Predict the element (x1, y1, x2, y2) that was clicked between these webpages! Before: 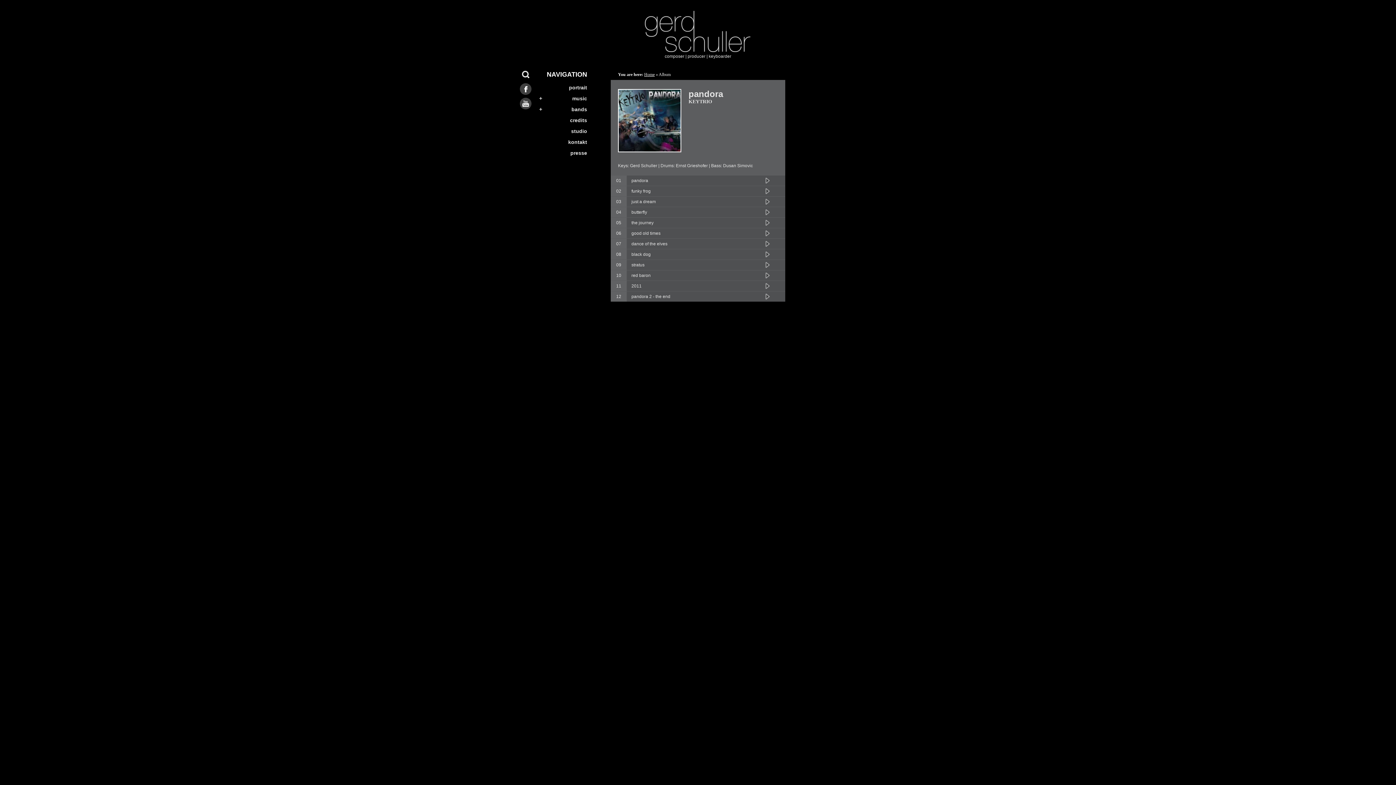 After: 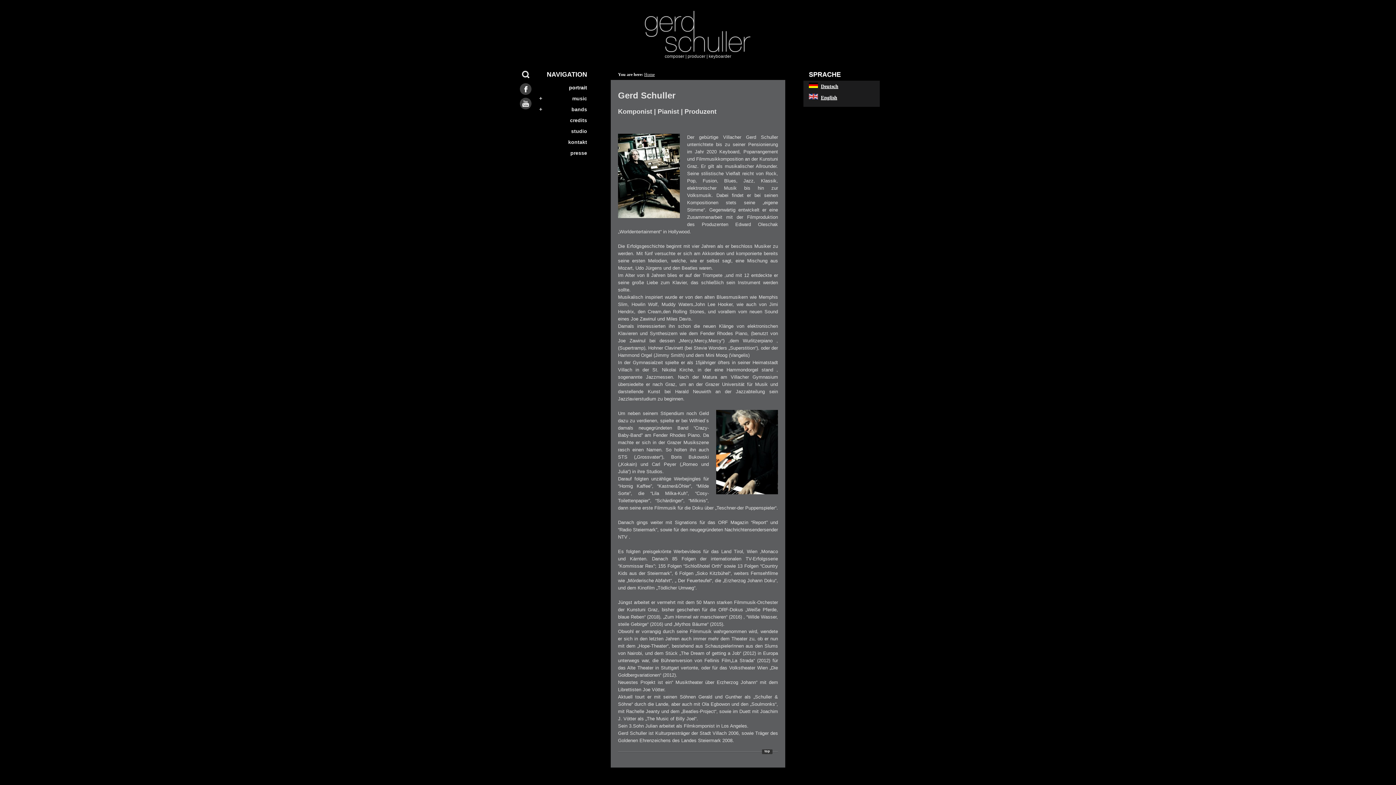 Action: bbox: (644, 72, 654, 77) label: Home